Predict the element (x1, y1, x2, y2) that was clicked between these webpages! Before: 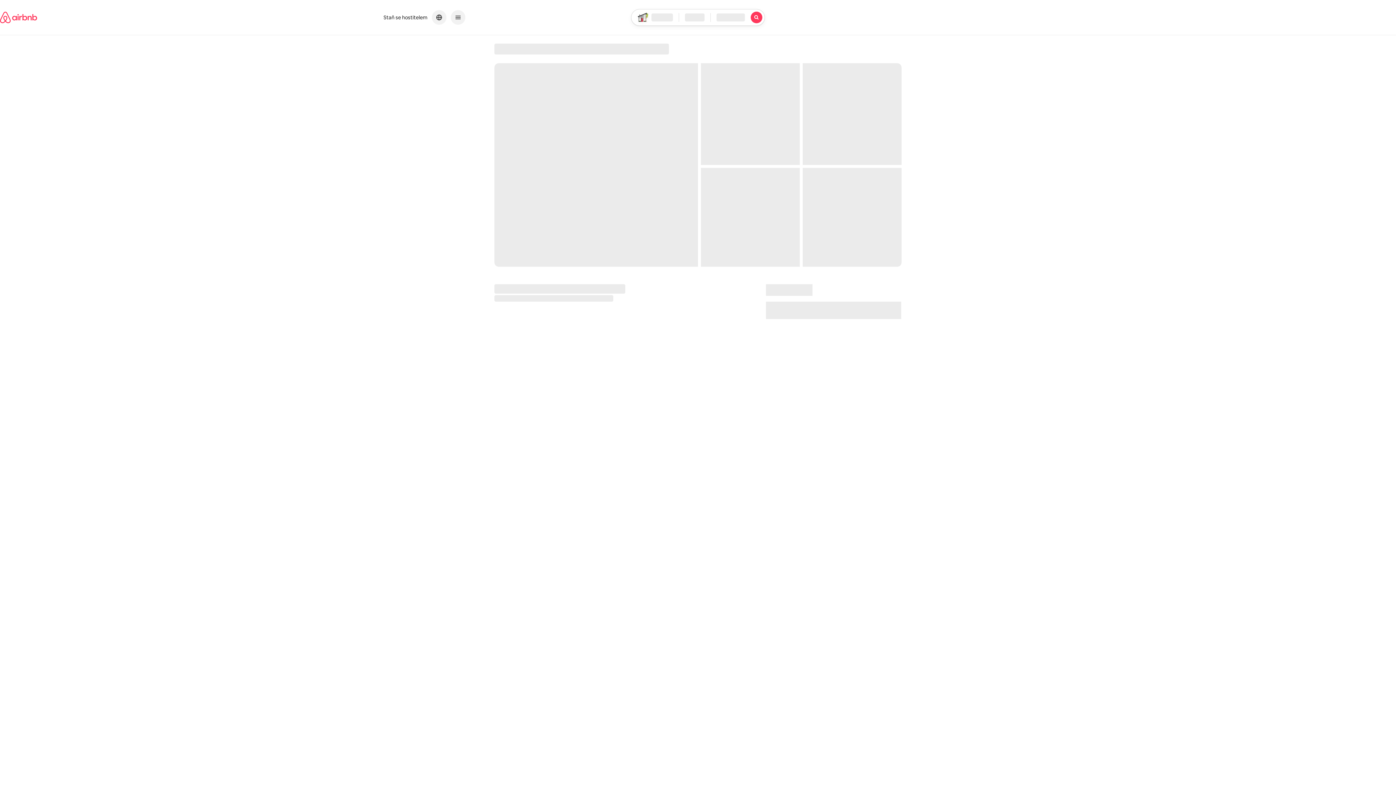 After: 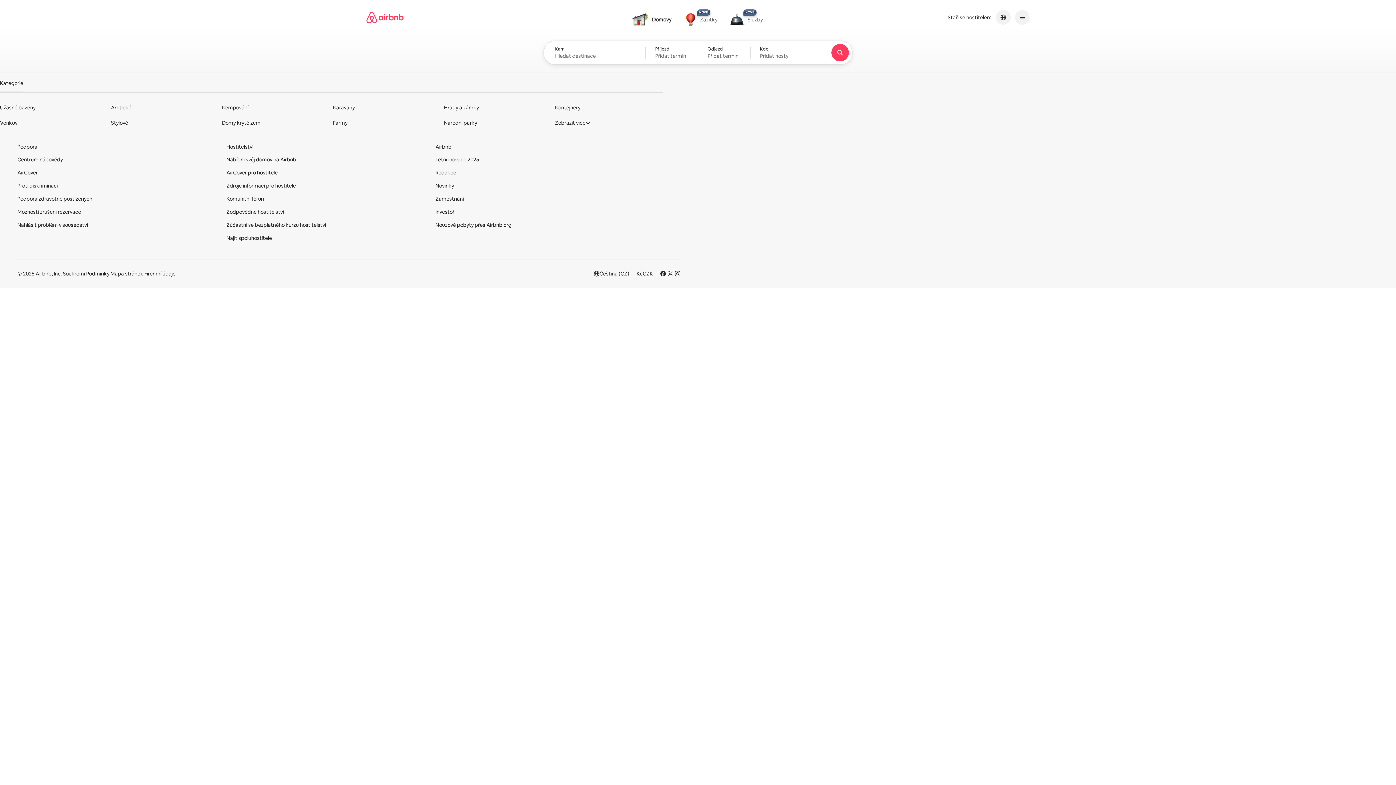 Action: label: Domovská stránka Airbnb bbox: (0, 2, 37, 32)